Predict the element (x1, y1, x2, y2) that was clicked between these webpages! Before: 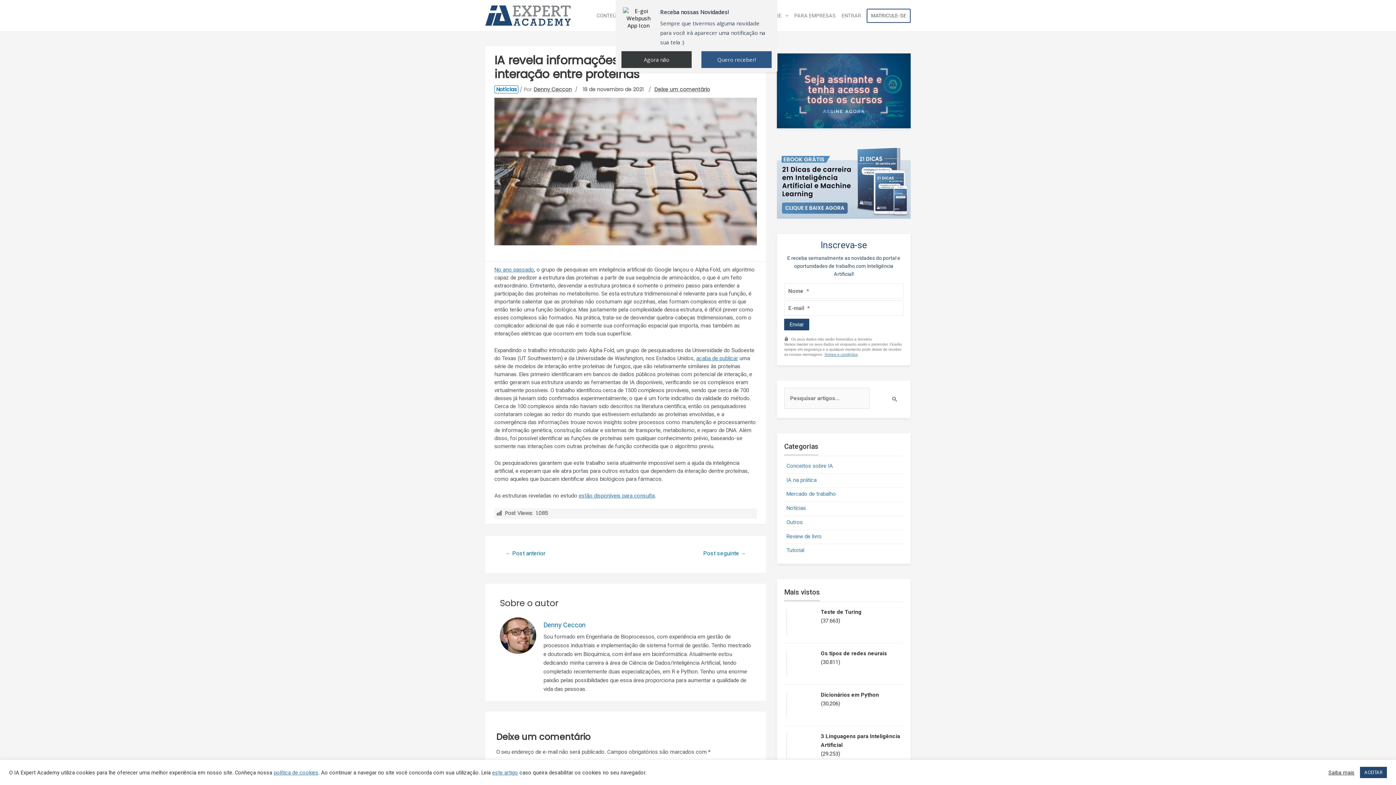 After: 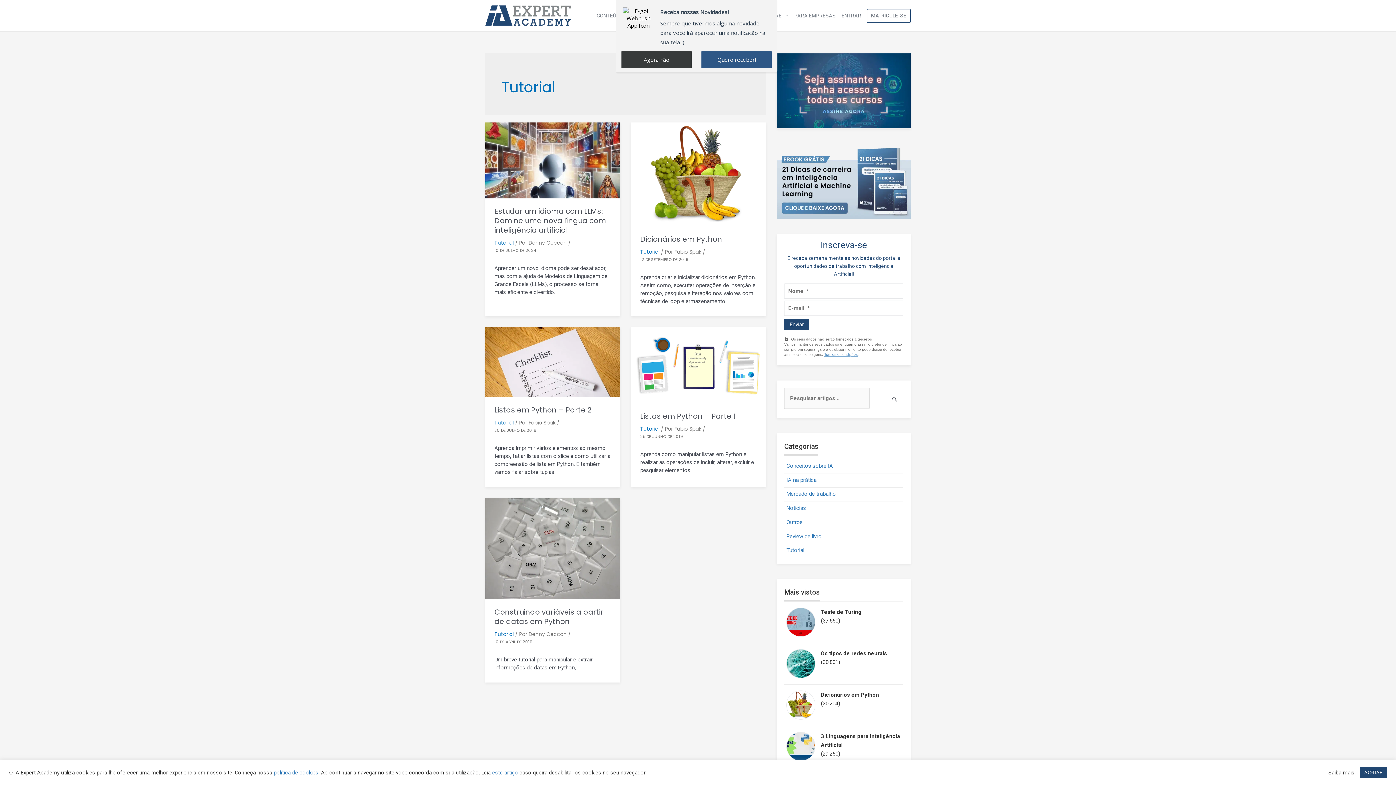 Action: bbox: (786, 547, 804, 553) label: Tutorial